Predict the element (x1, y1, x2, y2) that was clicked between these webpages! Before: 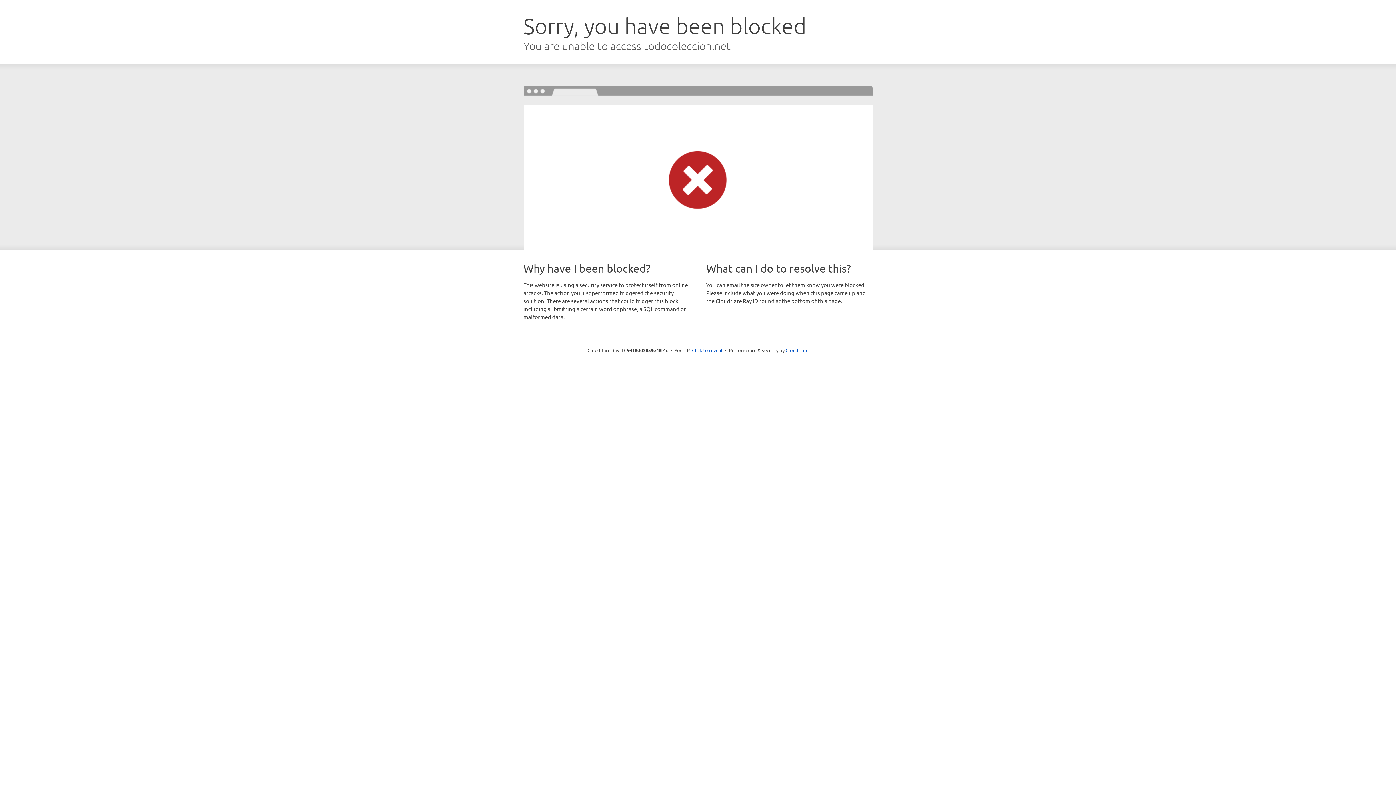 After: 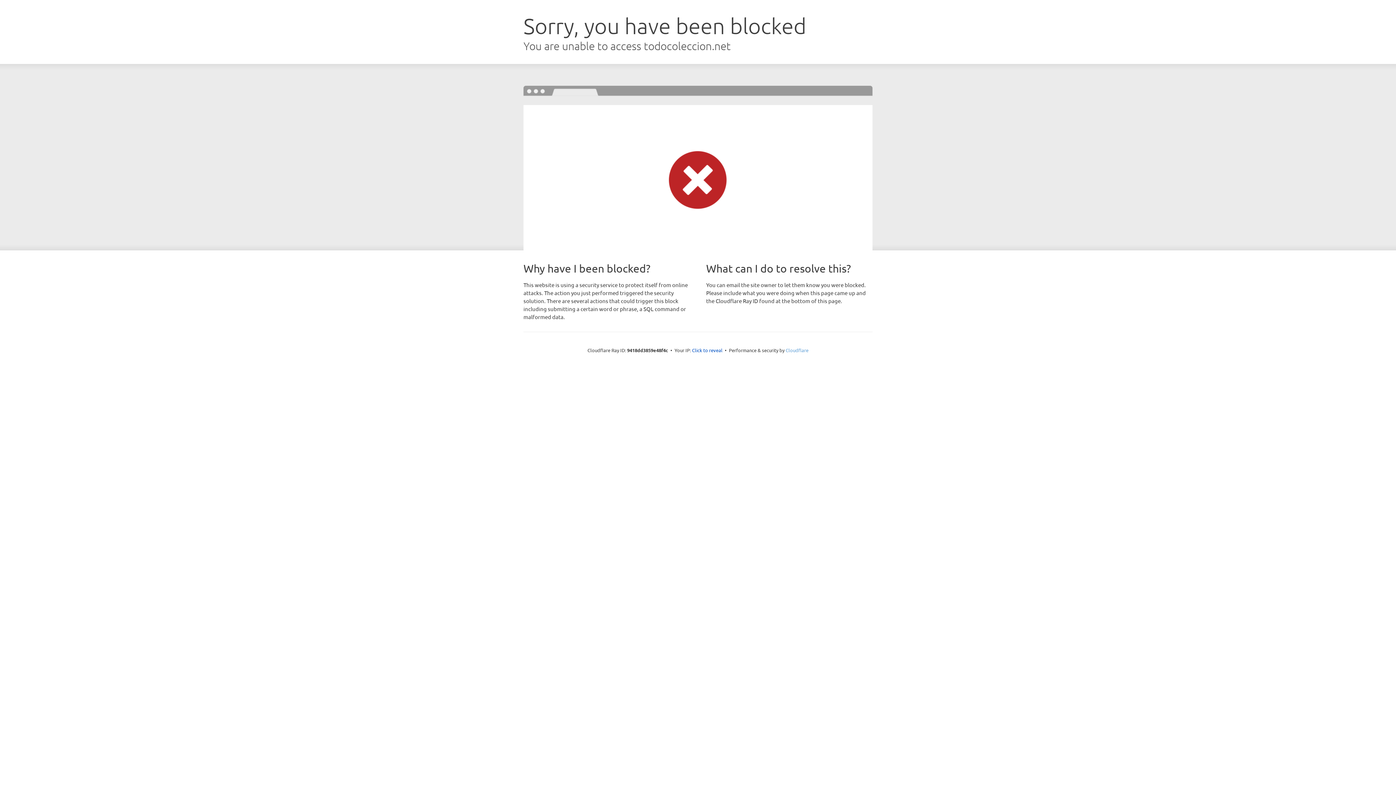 Action: bbox: (785, 347, 808, 353) label: Cloudflare